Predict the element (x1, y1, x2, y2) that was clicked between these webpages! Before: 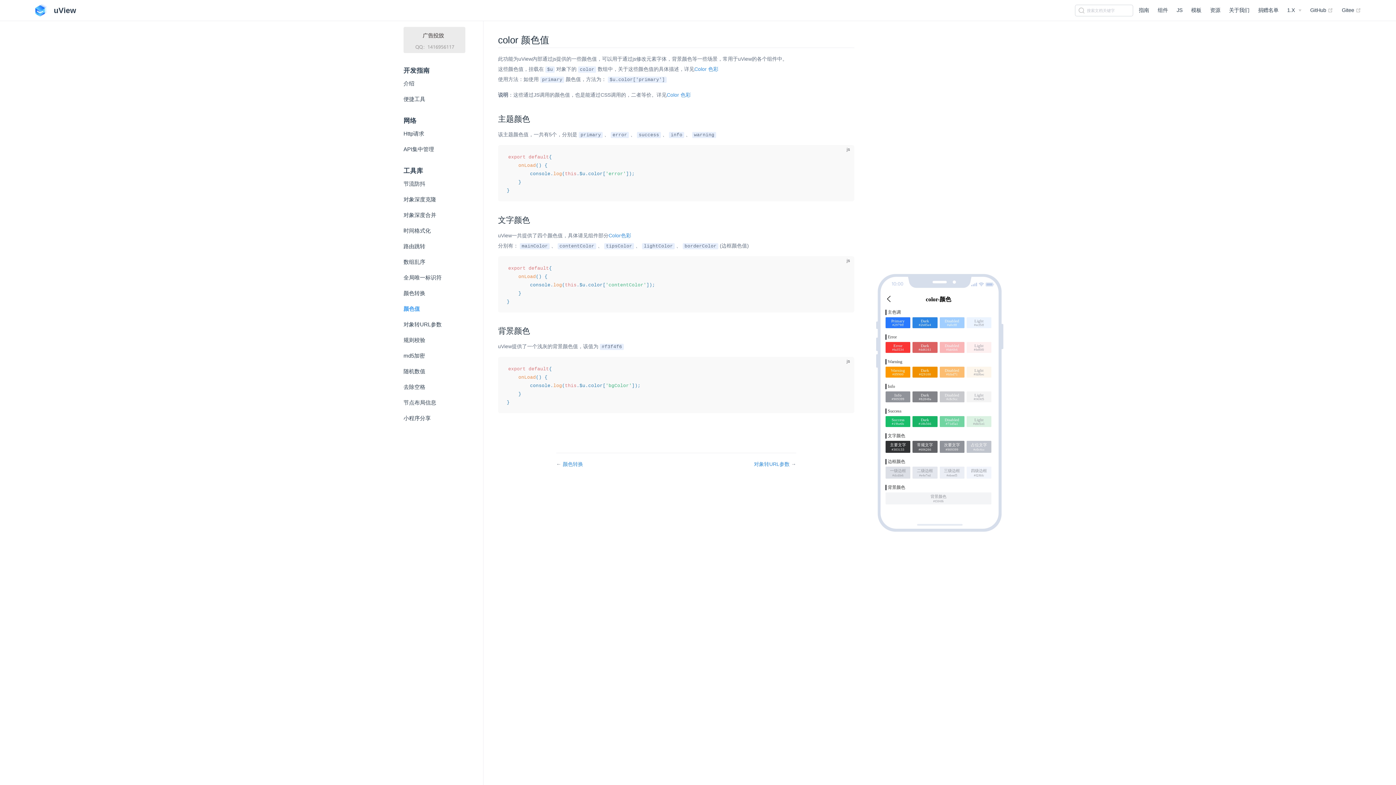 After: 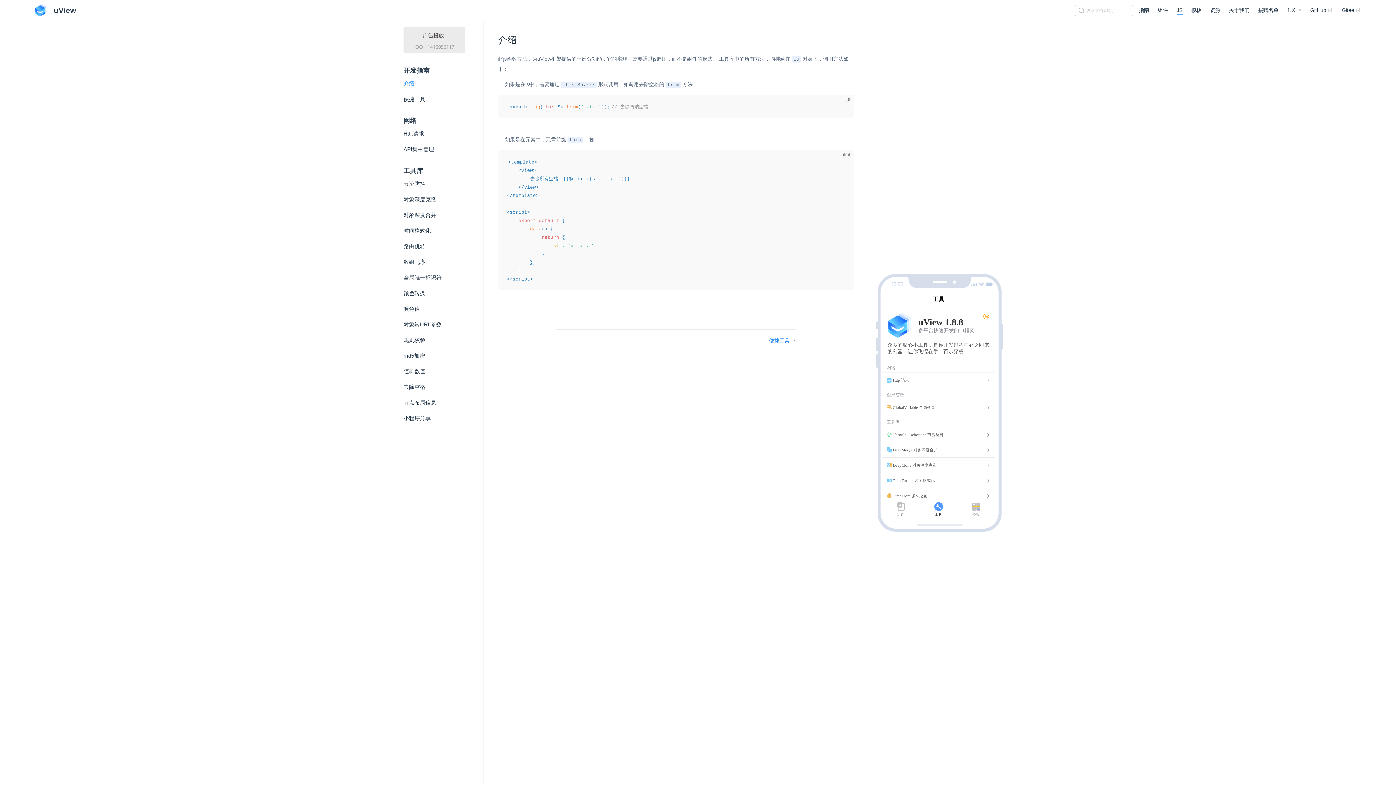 Action: bbox: (1176, 6, 1182, 14) label: JS